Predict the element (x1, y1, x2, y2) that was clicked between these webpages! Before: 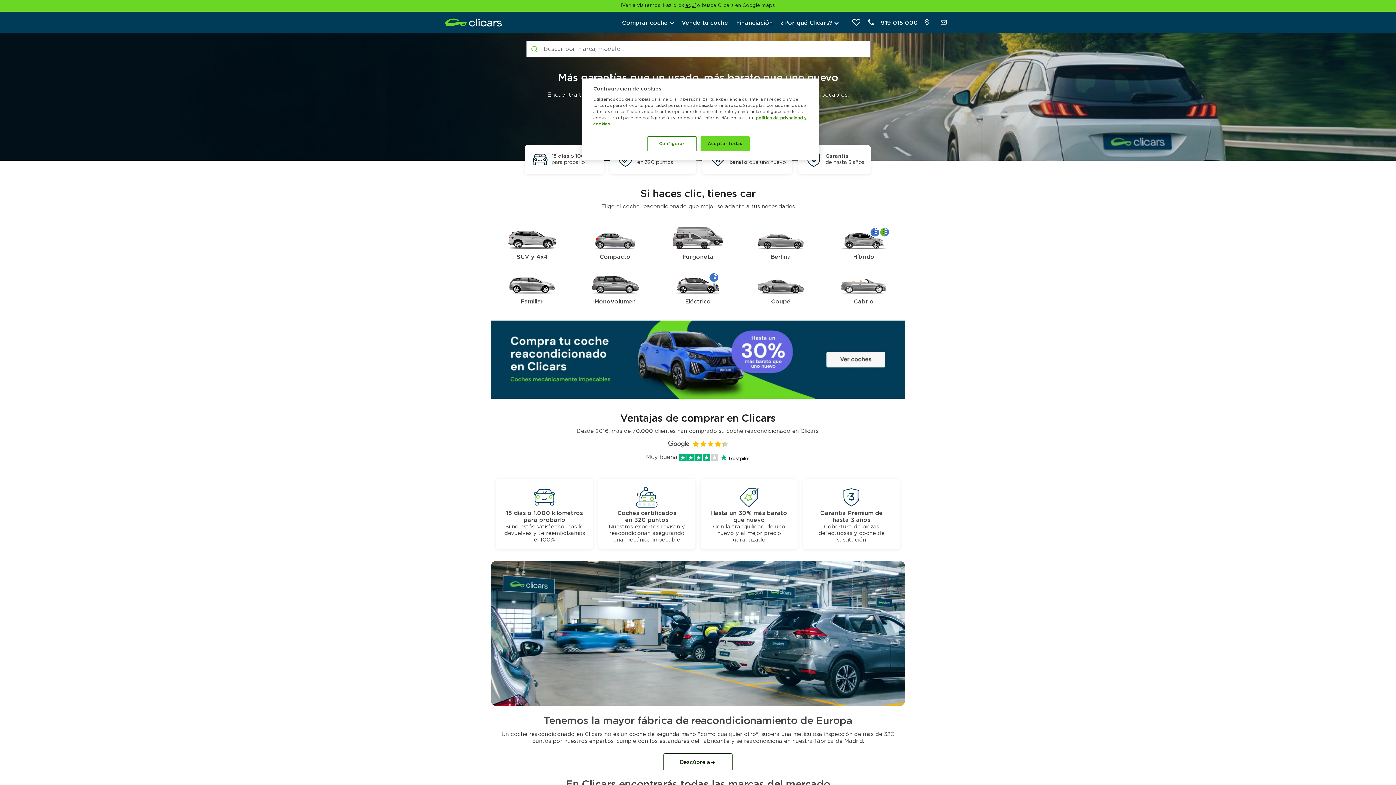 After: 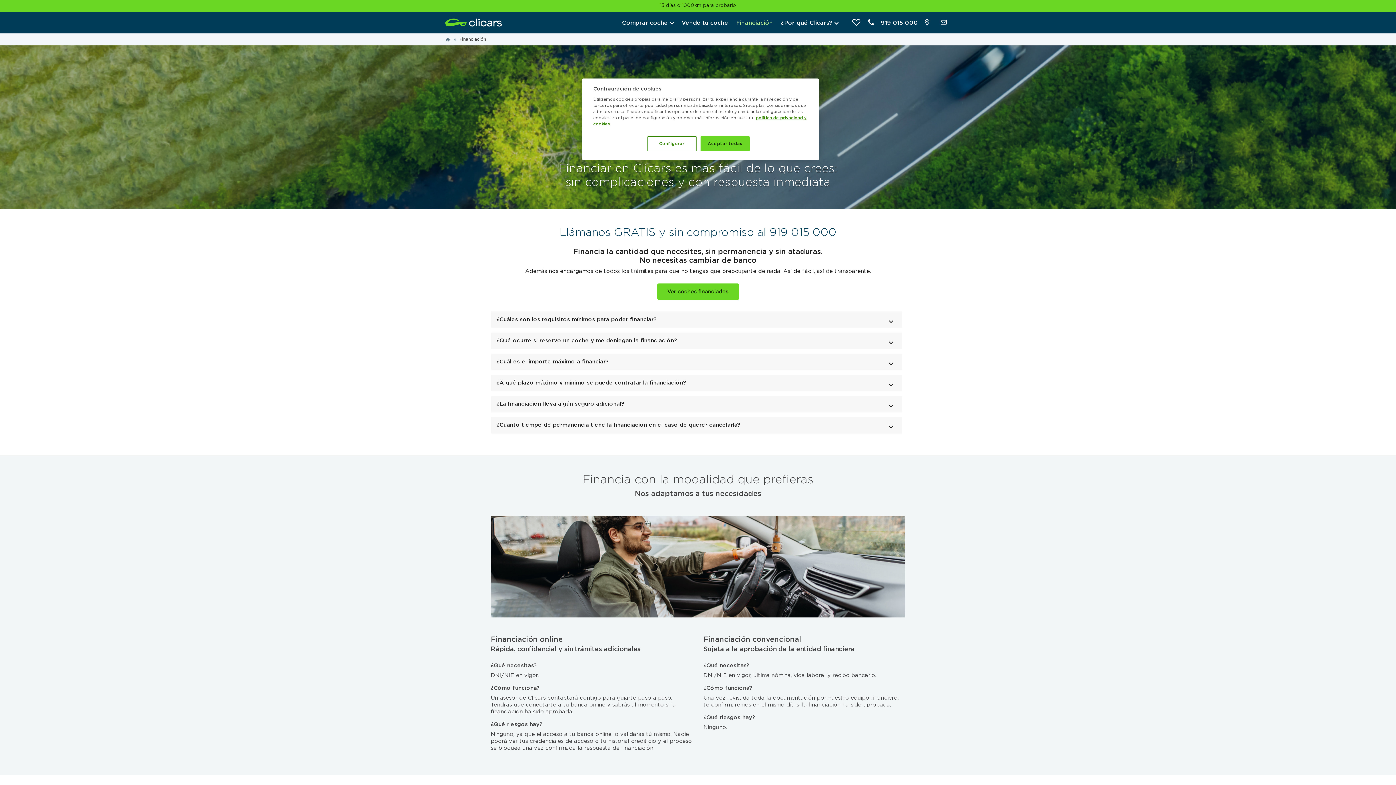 Action: bbox: (734, 17, 774, 28) label: Financiación